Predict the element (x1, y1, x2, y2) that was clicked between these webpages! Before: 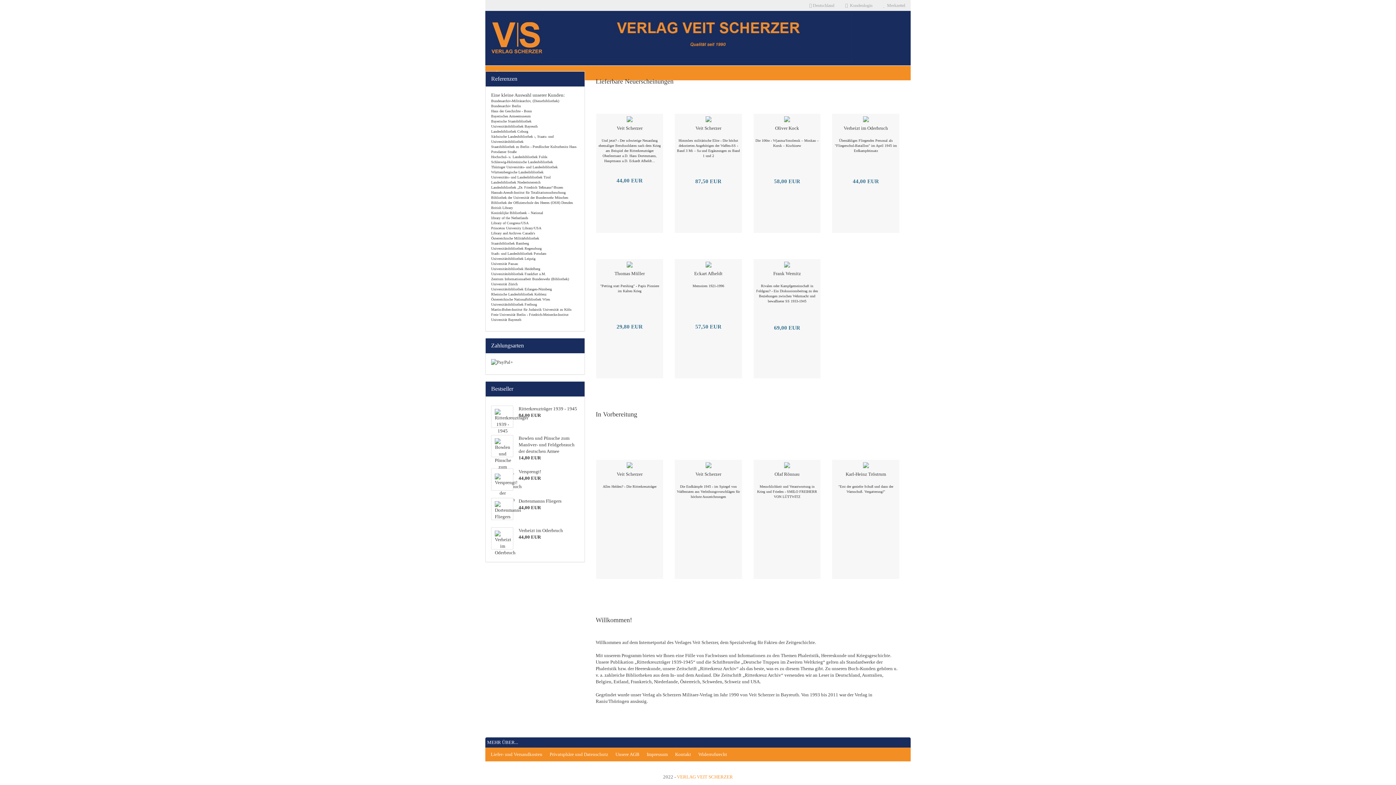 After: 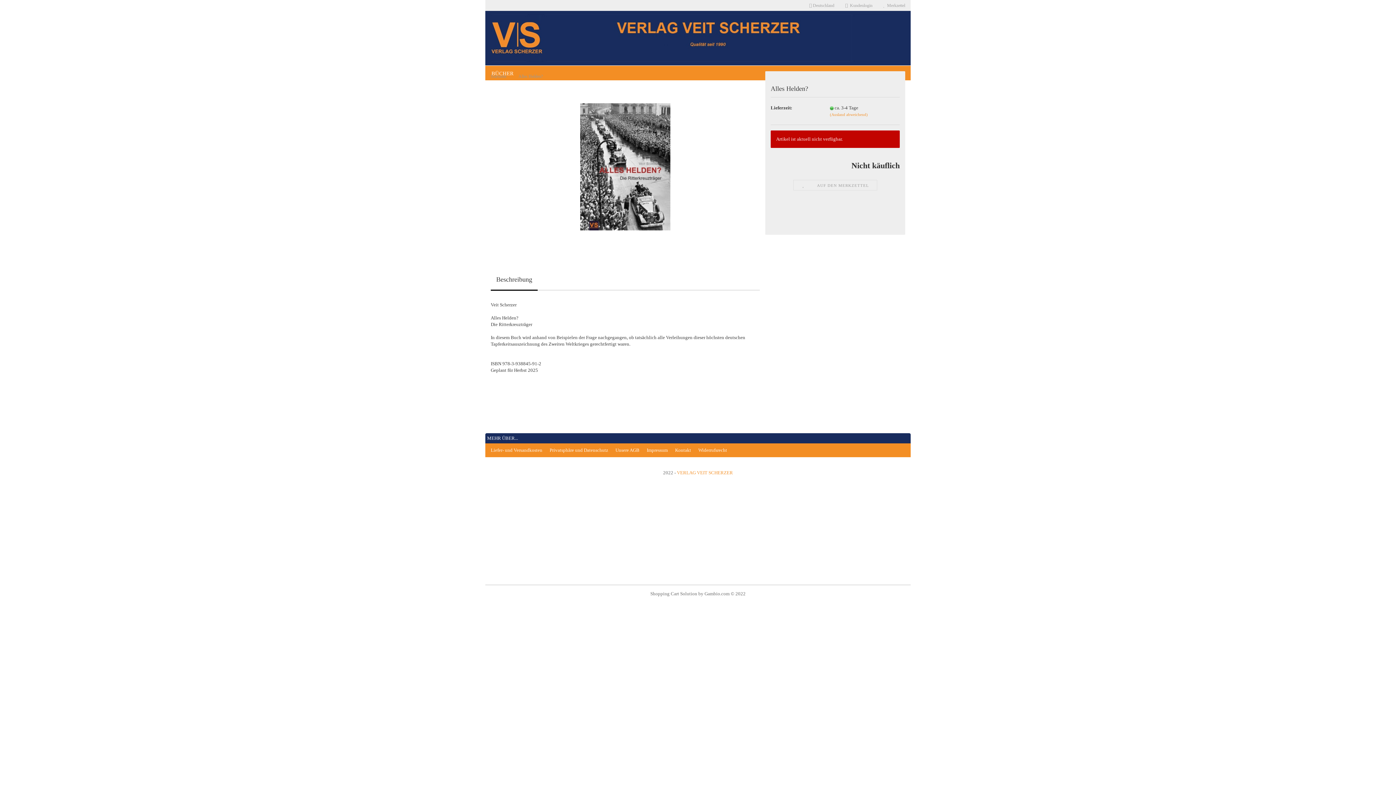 Action: bbox: (596, 460, 663, 579) label: 

Veit Scherzer

Alles Helden? - Die Ritterkreuzträger